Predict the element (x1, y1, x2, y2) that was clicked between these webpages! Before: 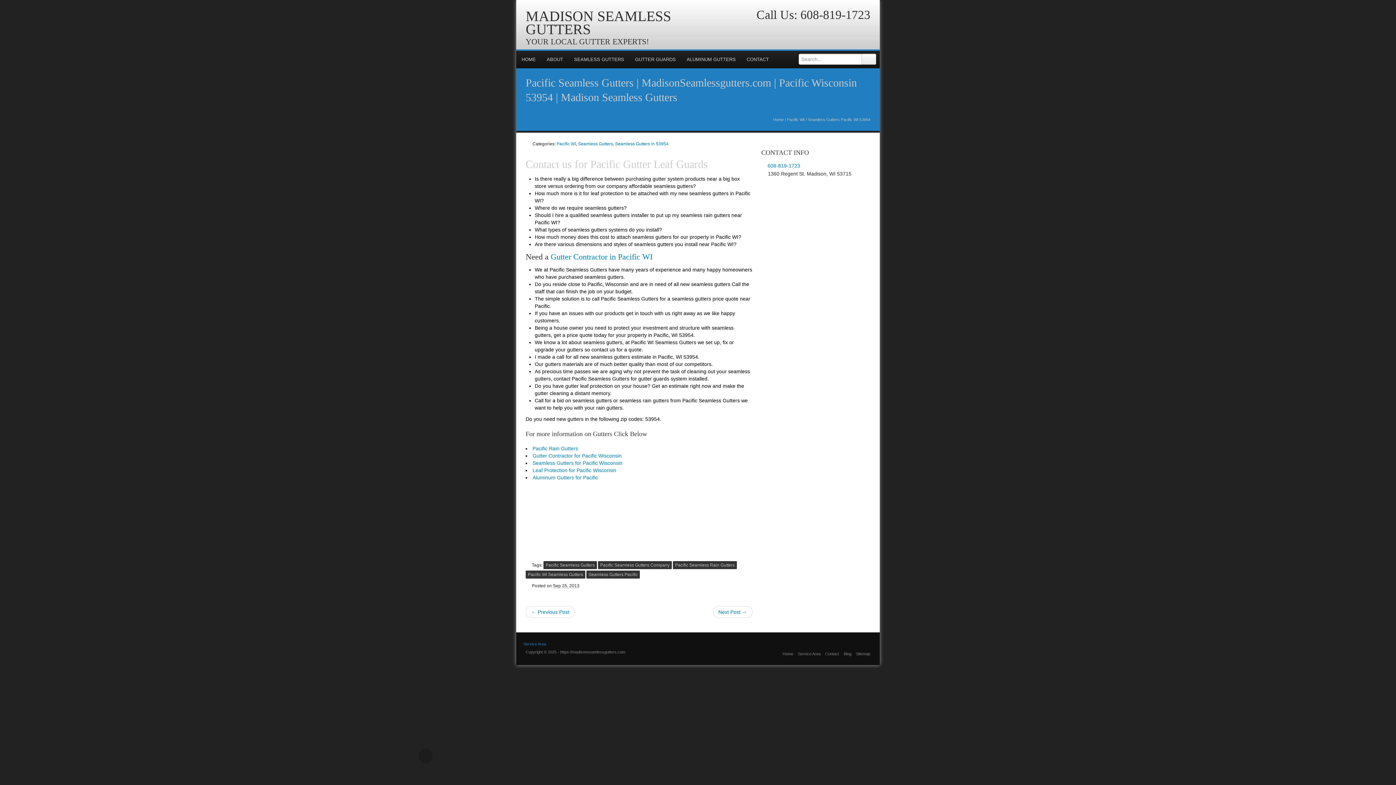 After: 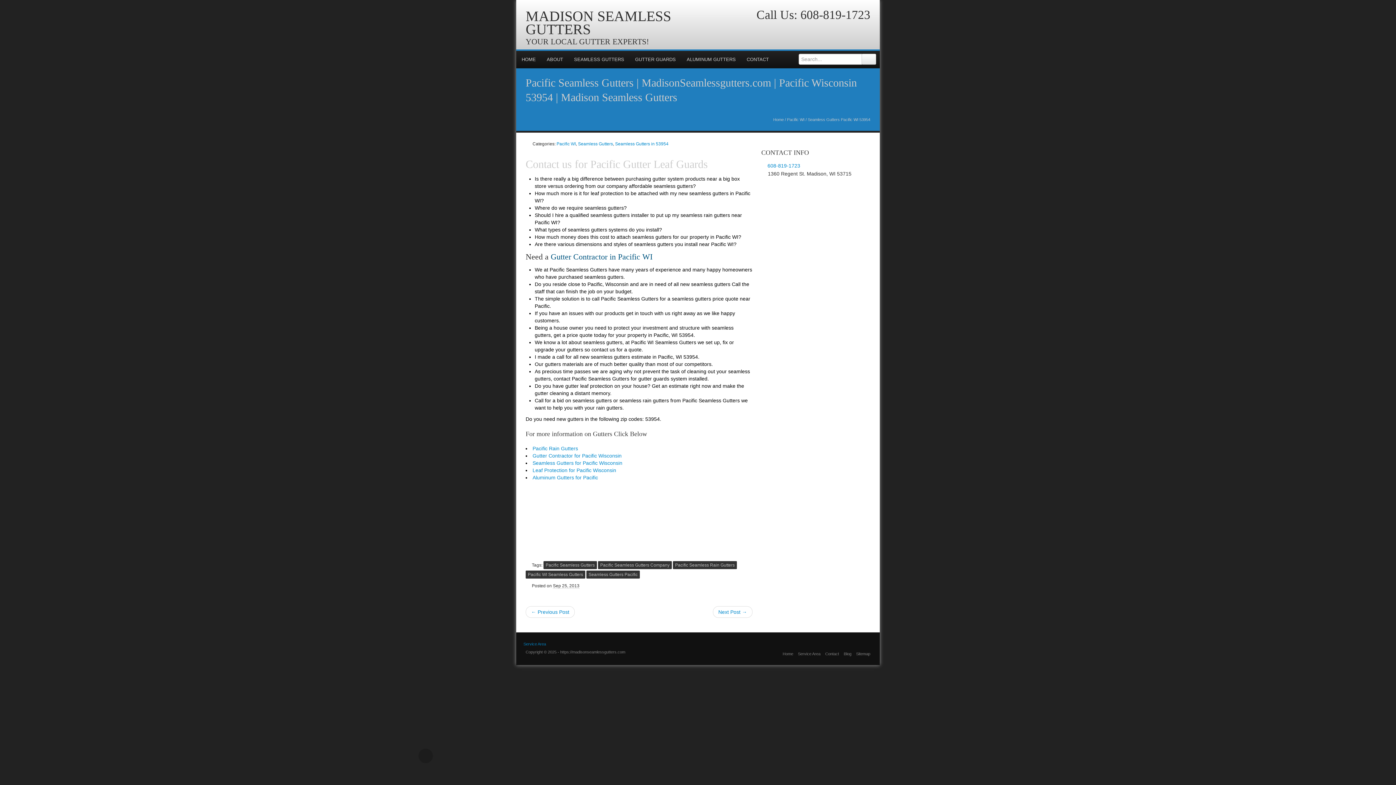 Action: bbox: (550, 252, 652, 261) label: Gutter Contractor in Pacific WI